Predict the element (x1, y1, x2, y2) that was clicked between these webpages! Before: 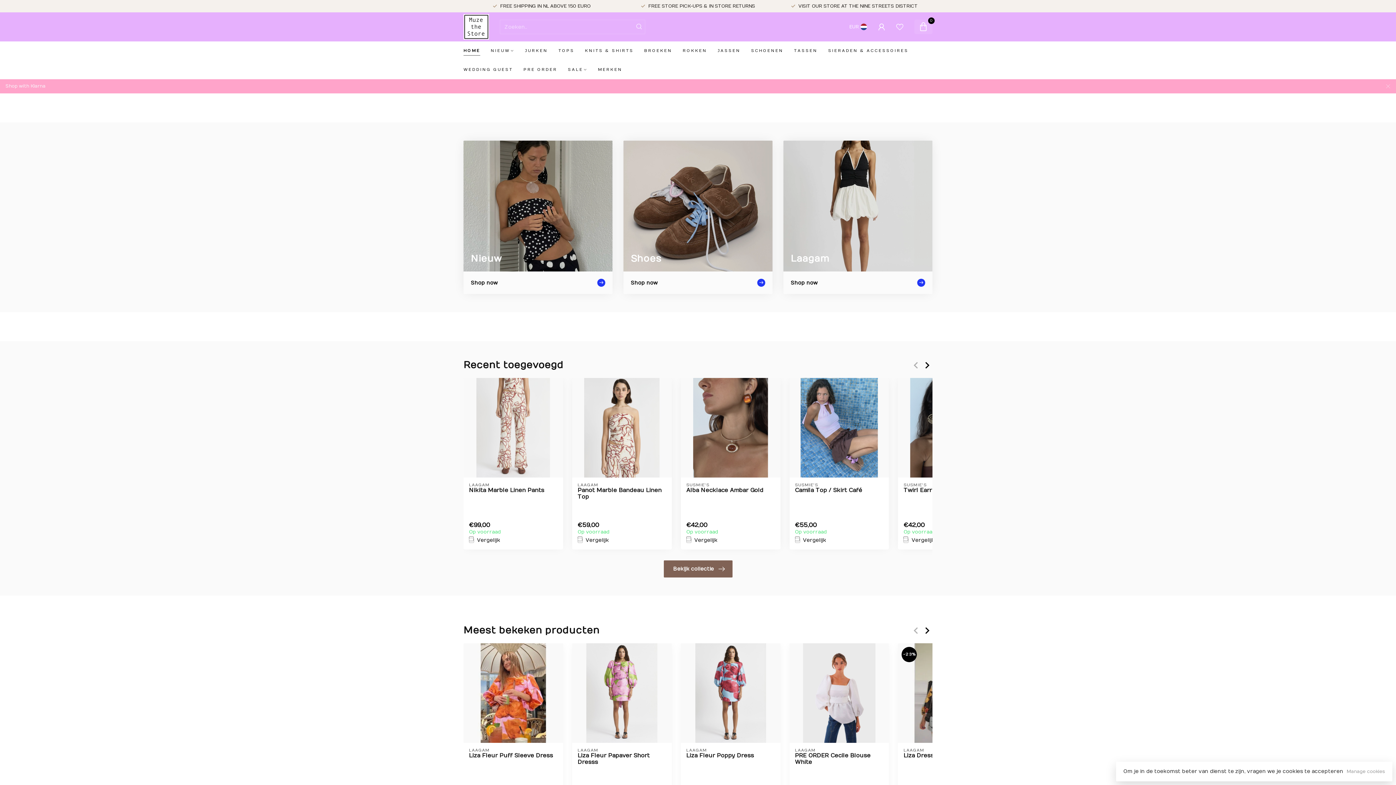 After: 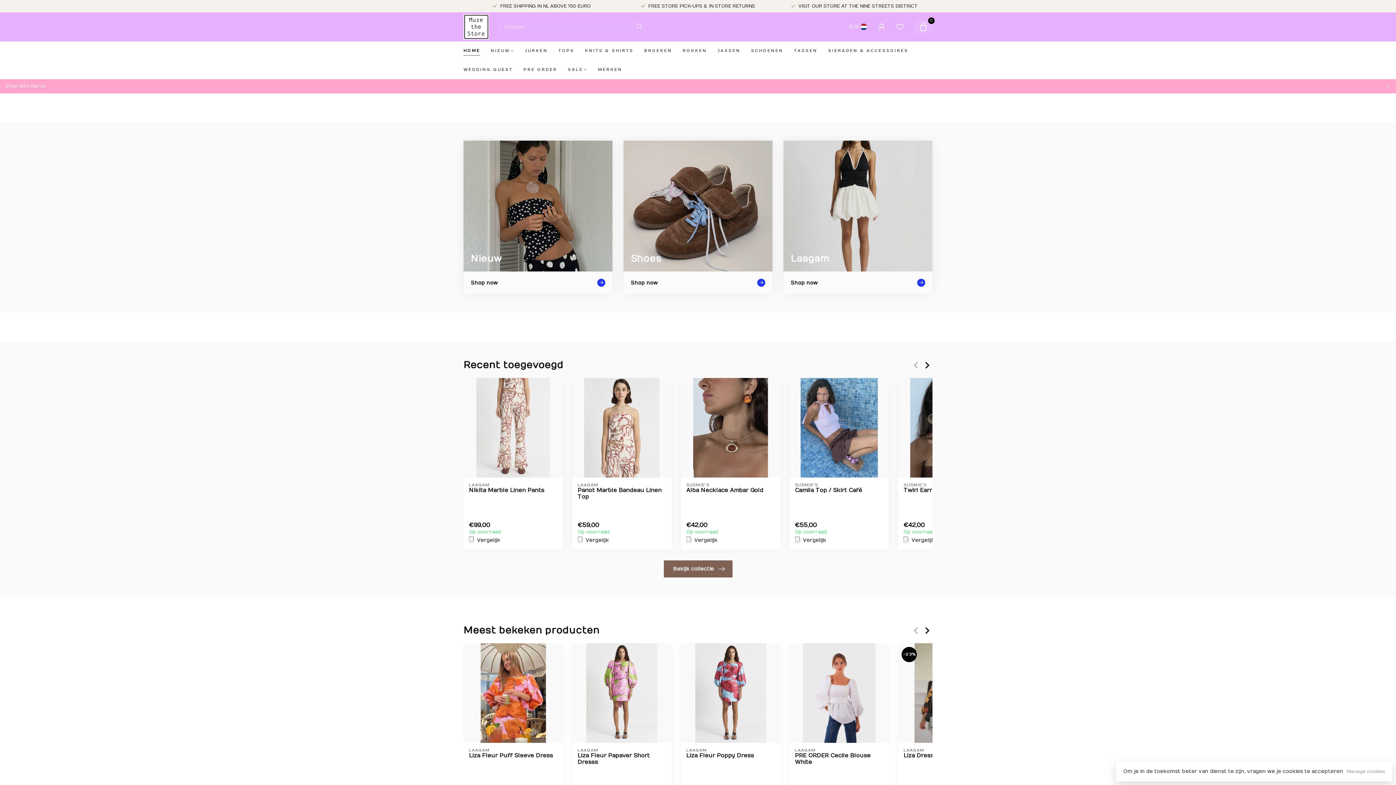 Action: label: HOME bbox: (463, 41, 480, 60)